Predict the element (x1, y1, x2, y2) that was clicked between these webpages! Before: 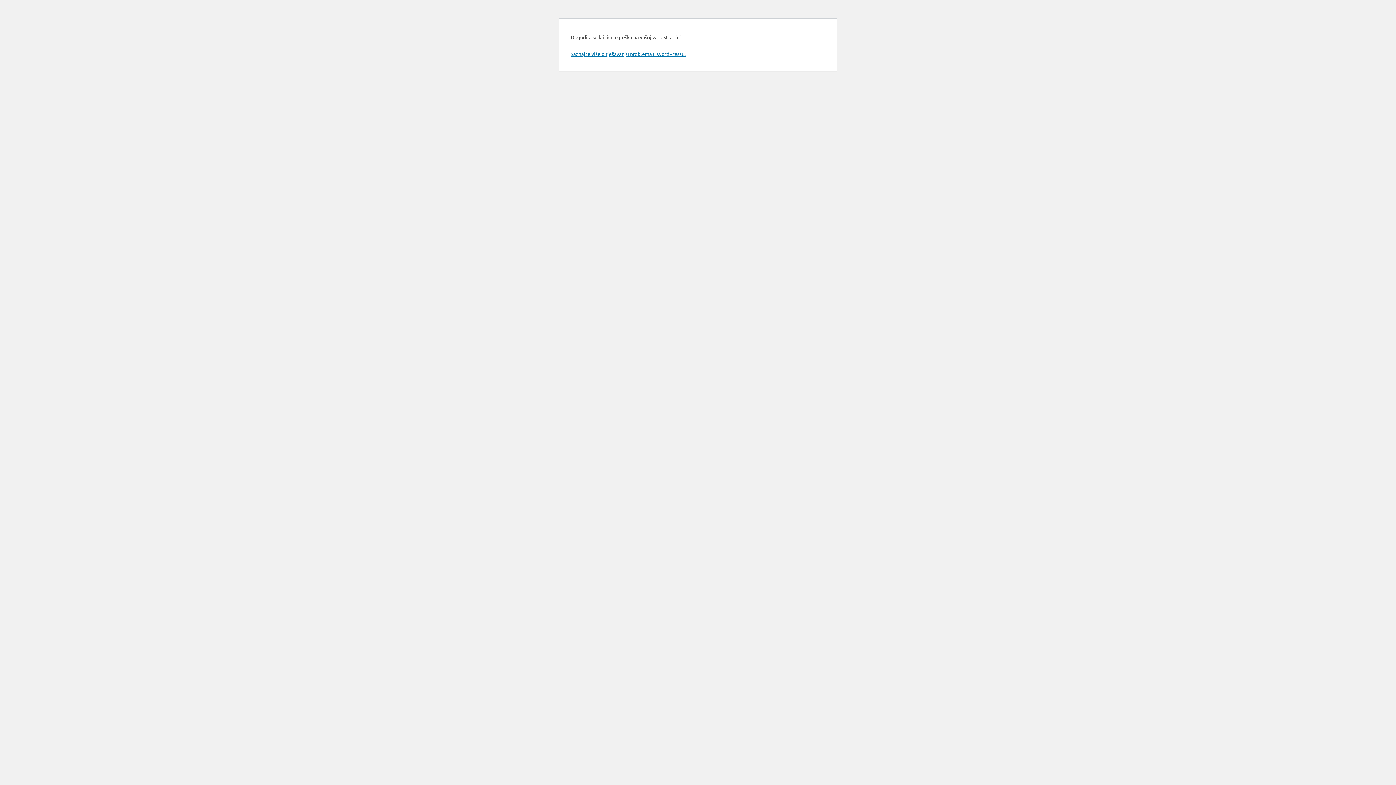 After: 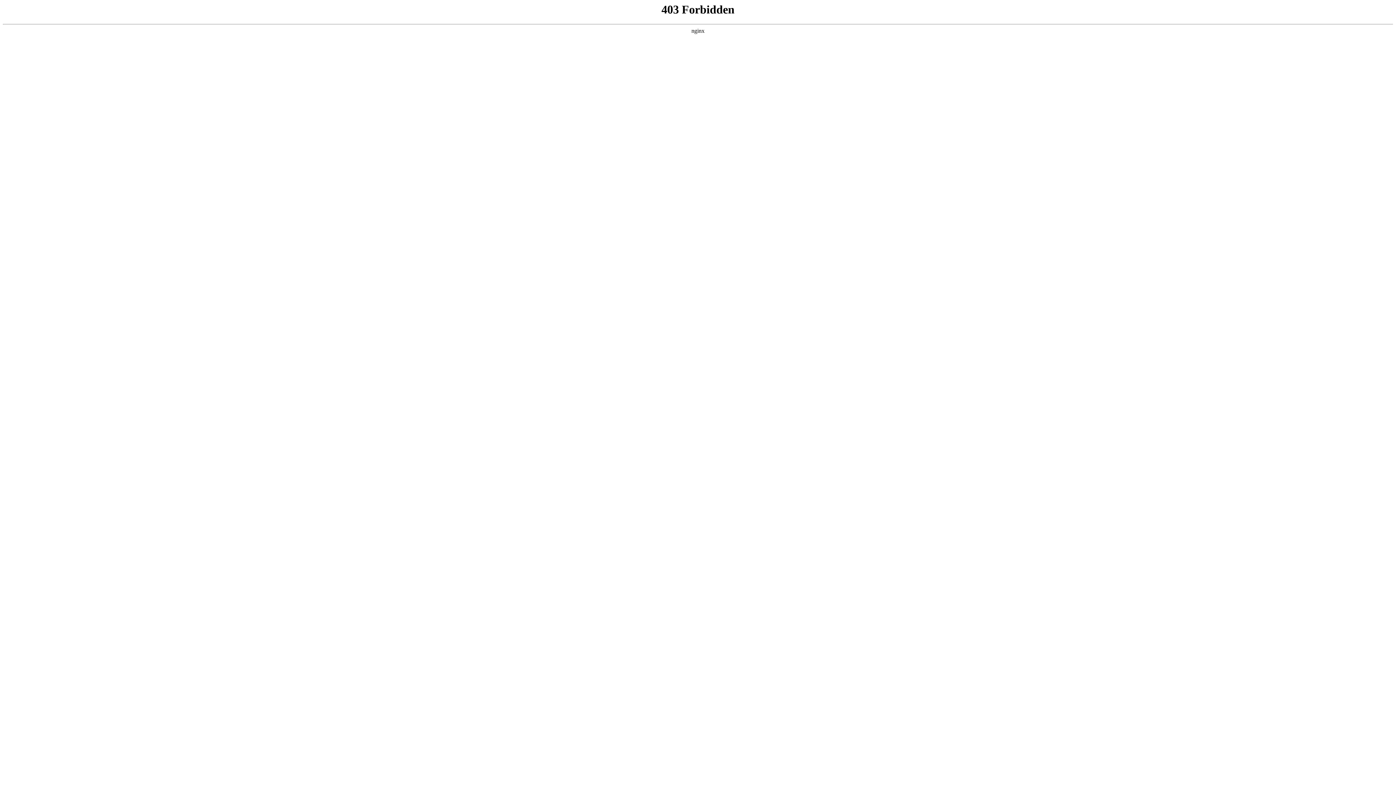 Action: label: Saznajte više o rješavanju problema u WordPressu. bbox: (570, 50, 685, 57)